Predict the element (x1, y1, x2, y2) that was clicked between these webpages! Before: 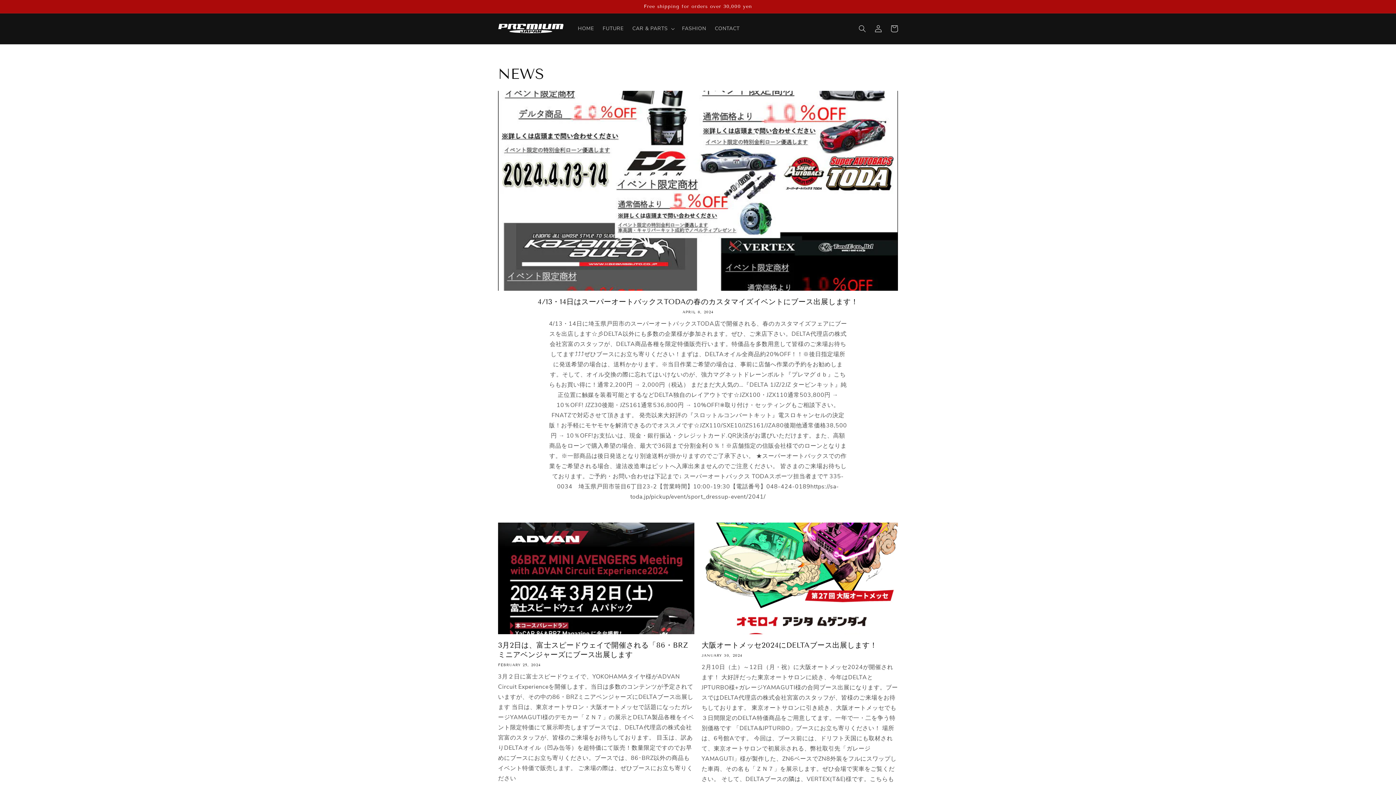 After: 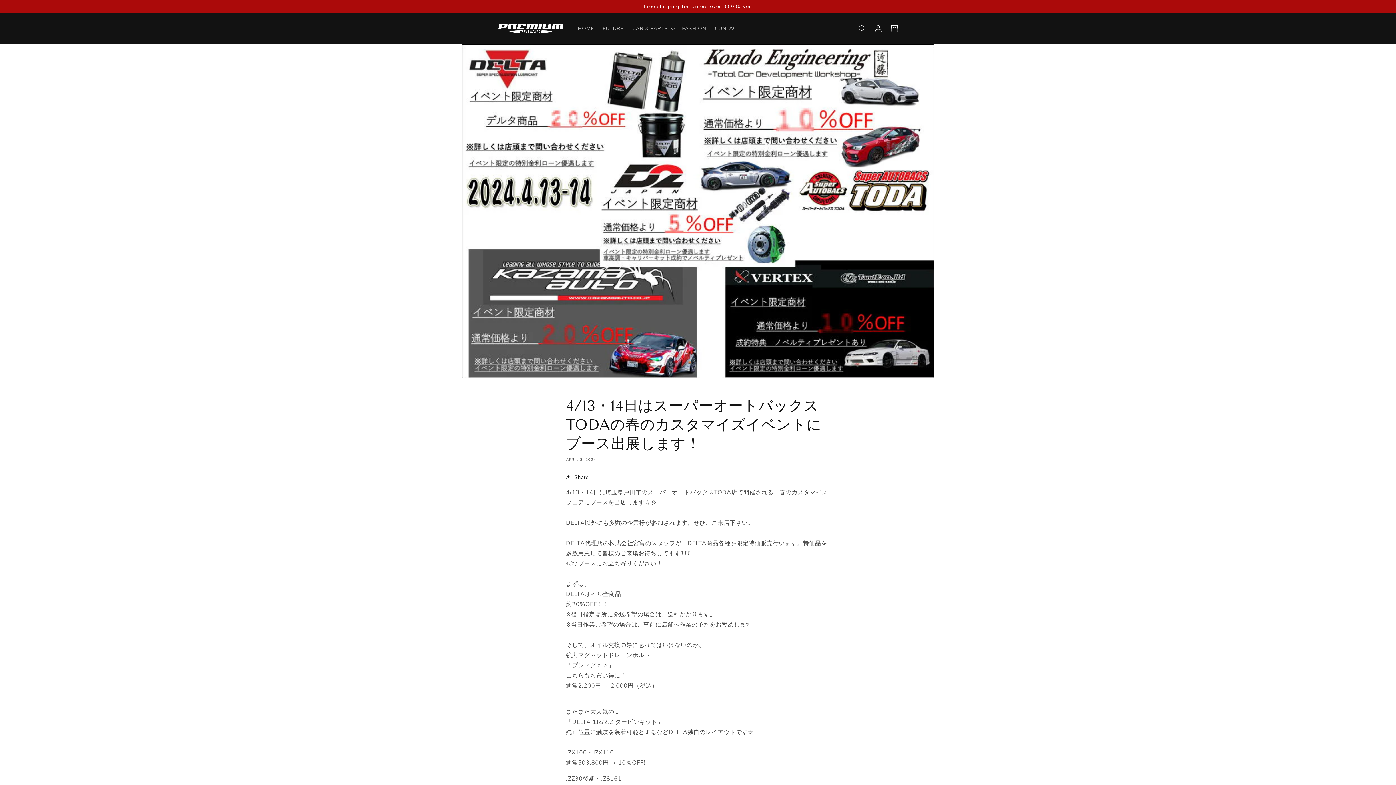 Action: bbox: (498, 297, 898, 306) label: 4/13・14日はスーパーオートバックスTODAの春のカスタマイズイベントにブース出展します！